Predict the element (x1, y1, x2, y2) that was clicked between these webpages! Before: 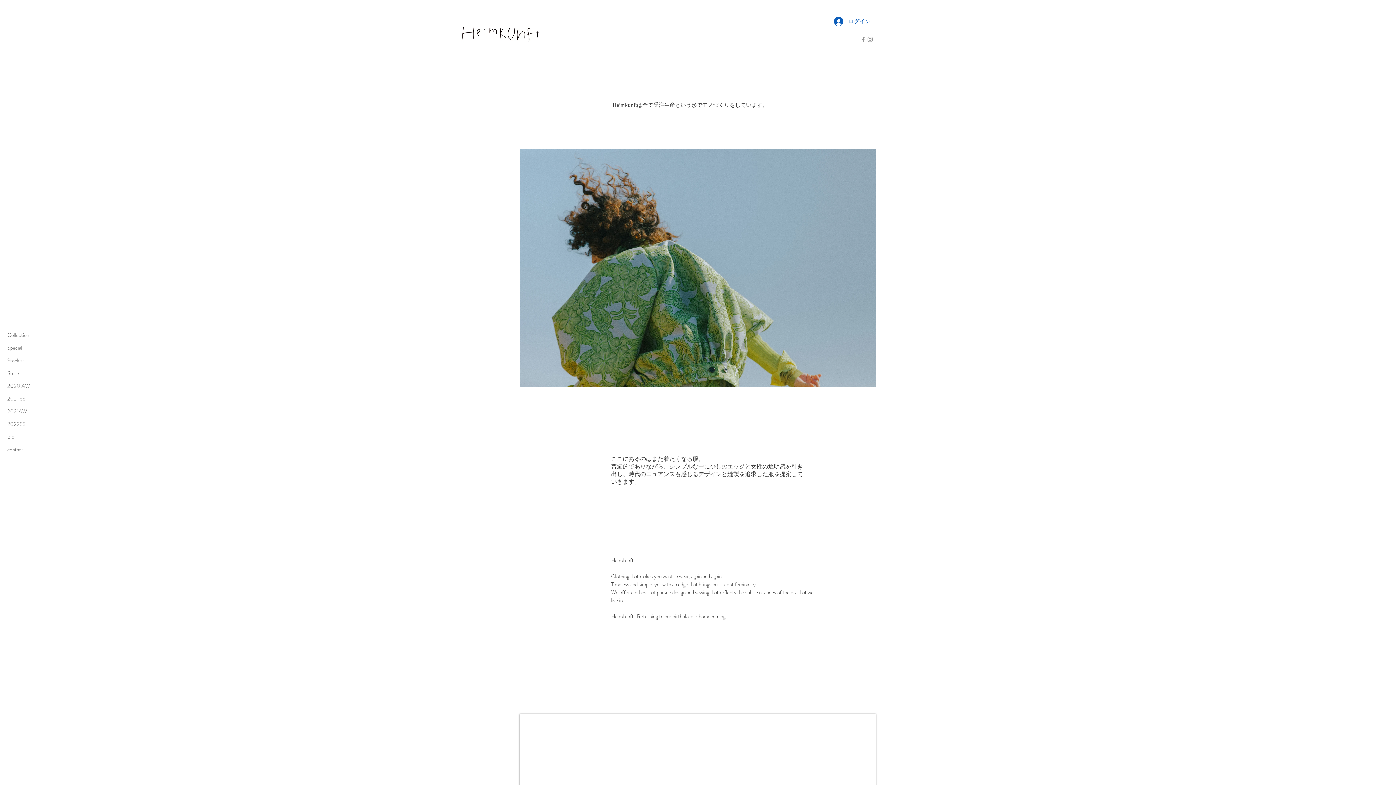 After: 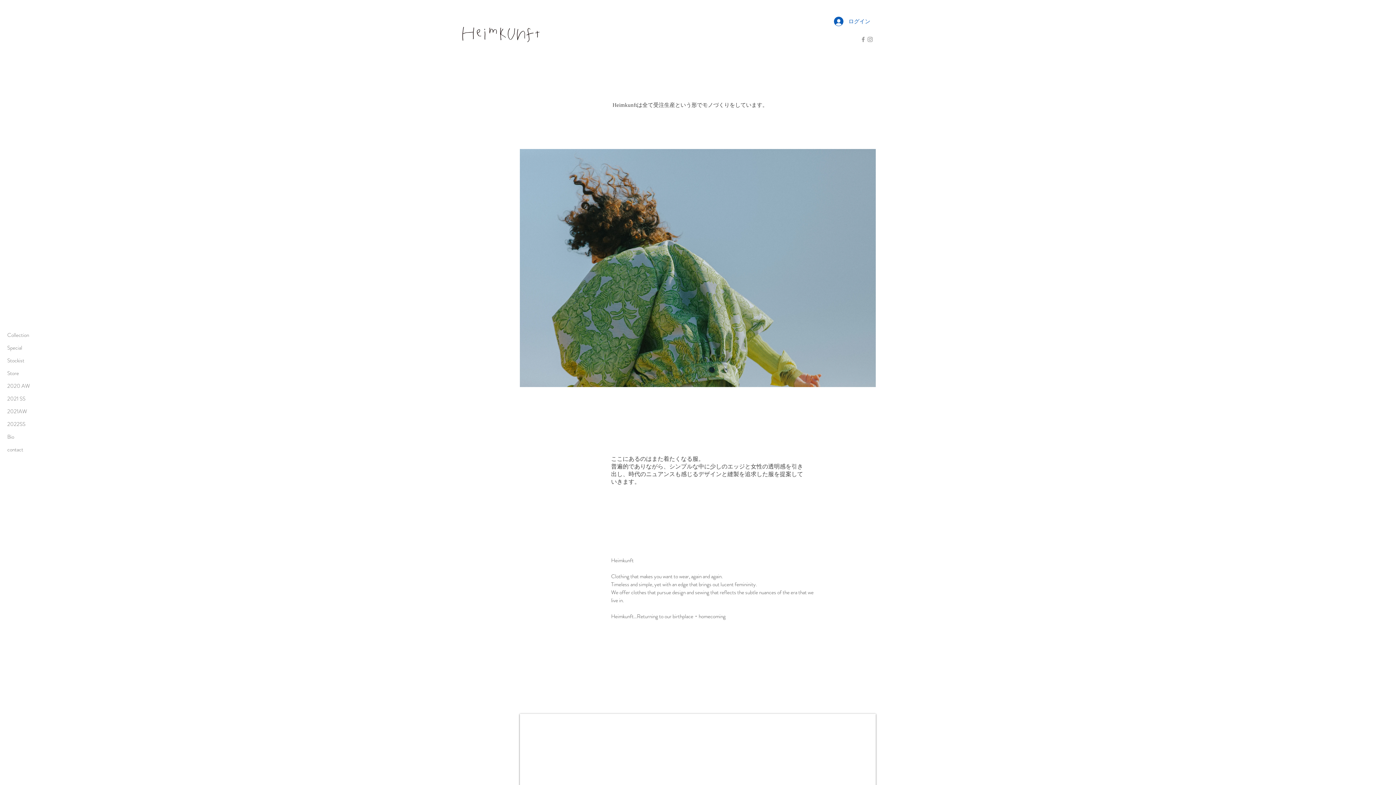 Action: label: Instagram bbox: (866, 36, 873, 42)